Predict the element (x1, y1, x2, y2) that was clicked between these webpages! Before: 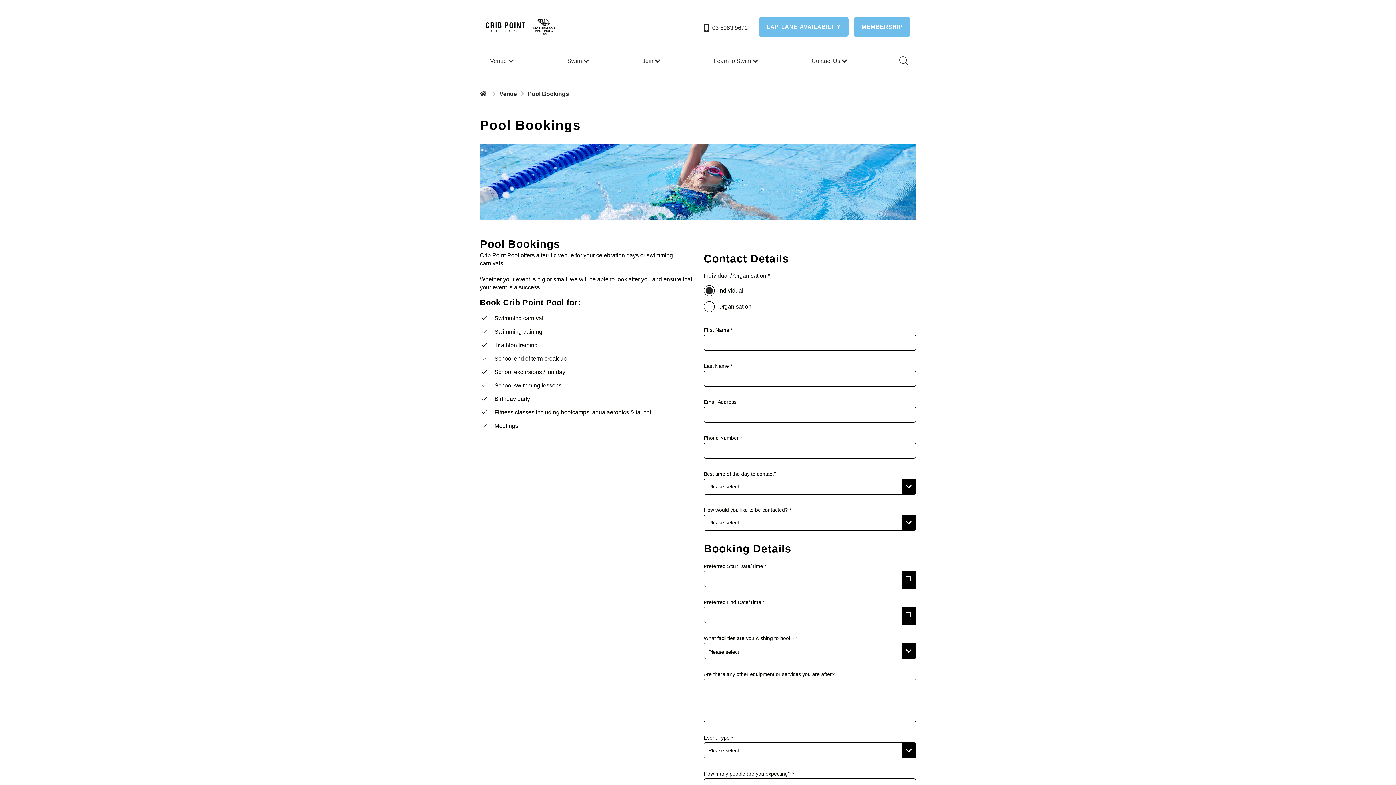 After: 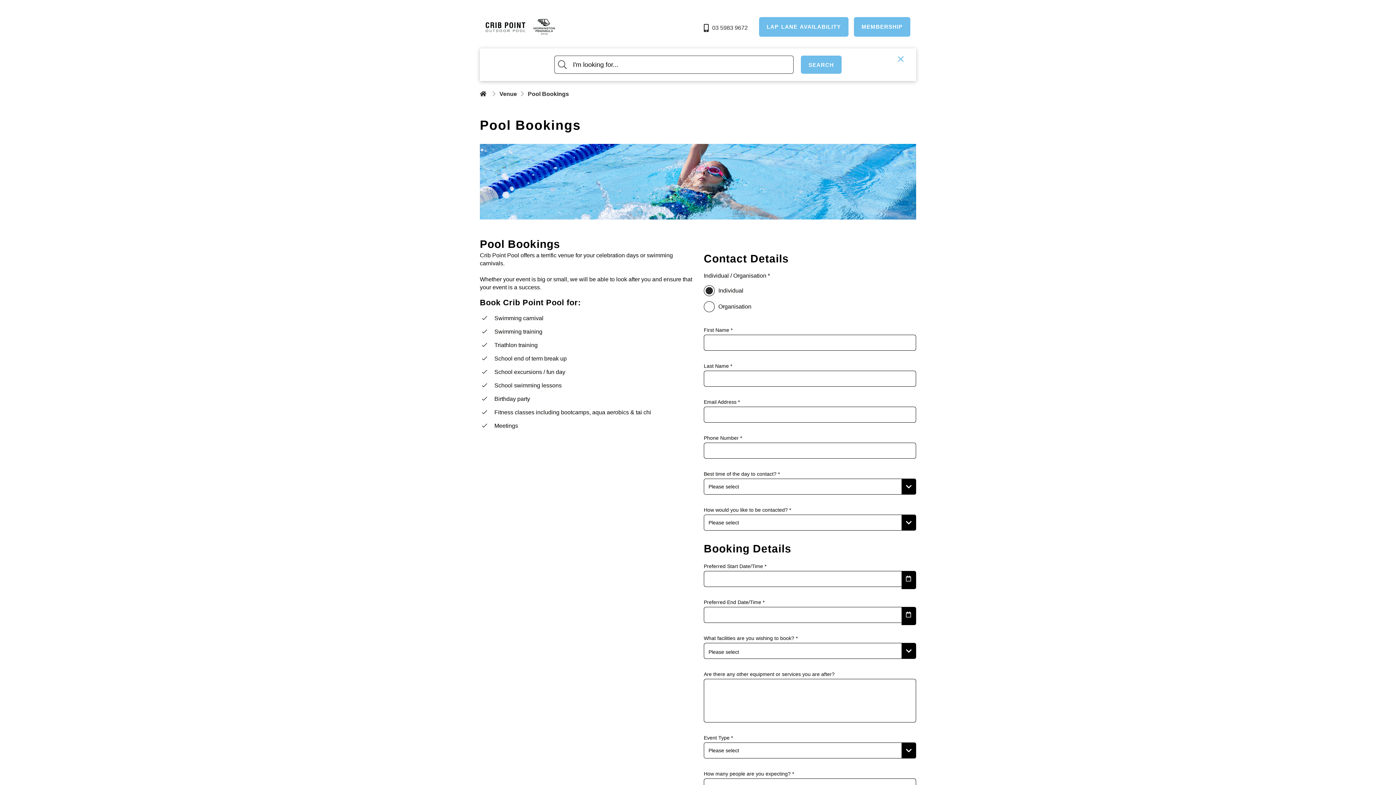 Action: bbox: (898, 52, 909, 70) label: Search